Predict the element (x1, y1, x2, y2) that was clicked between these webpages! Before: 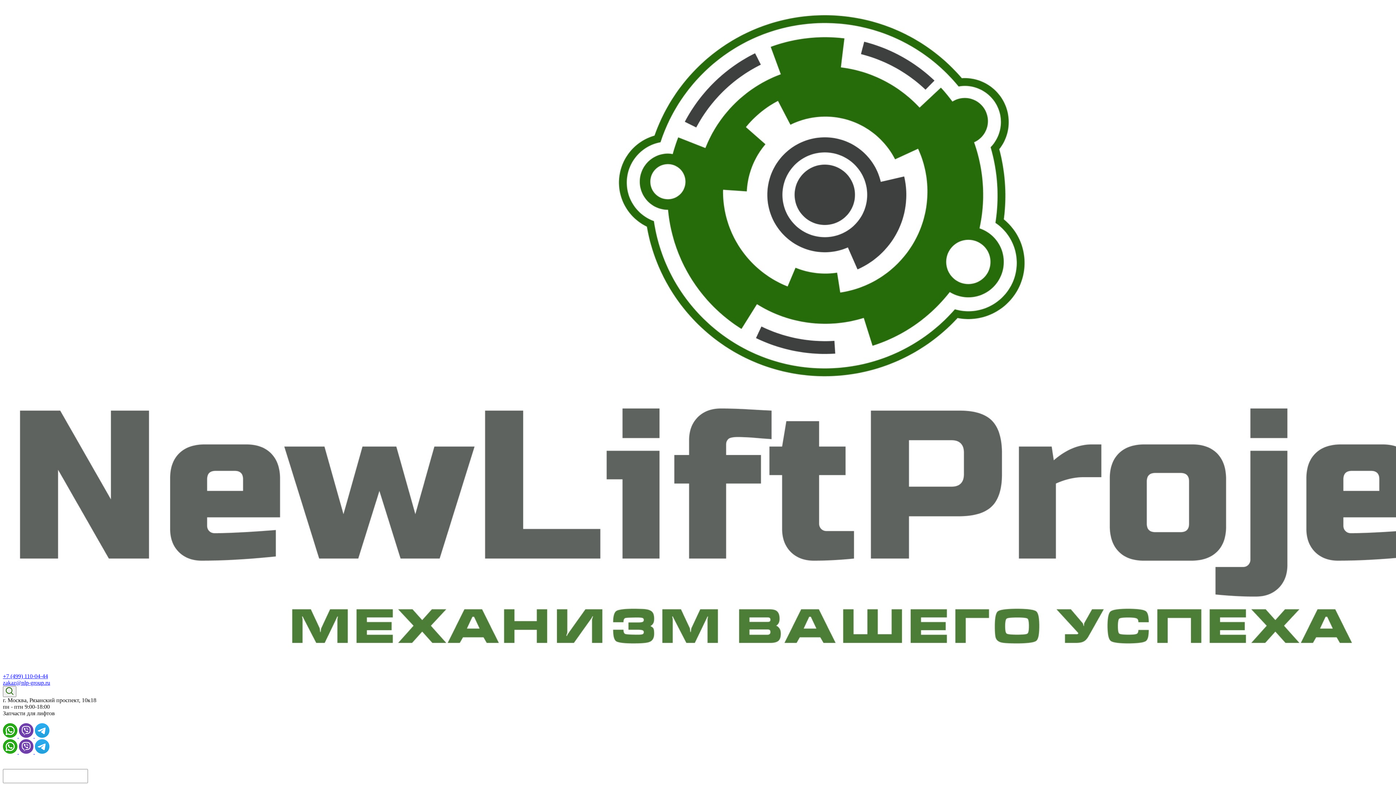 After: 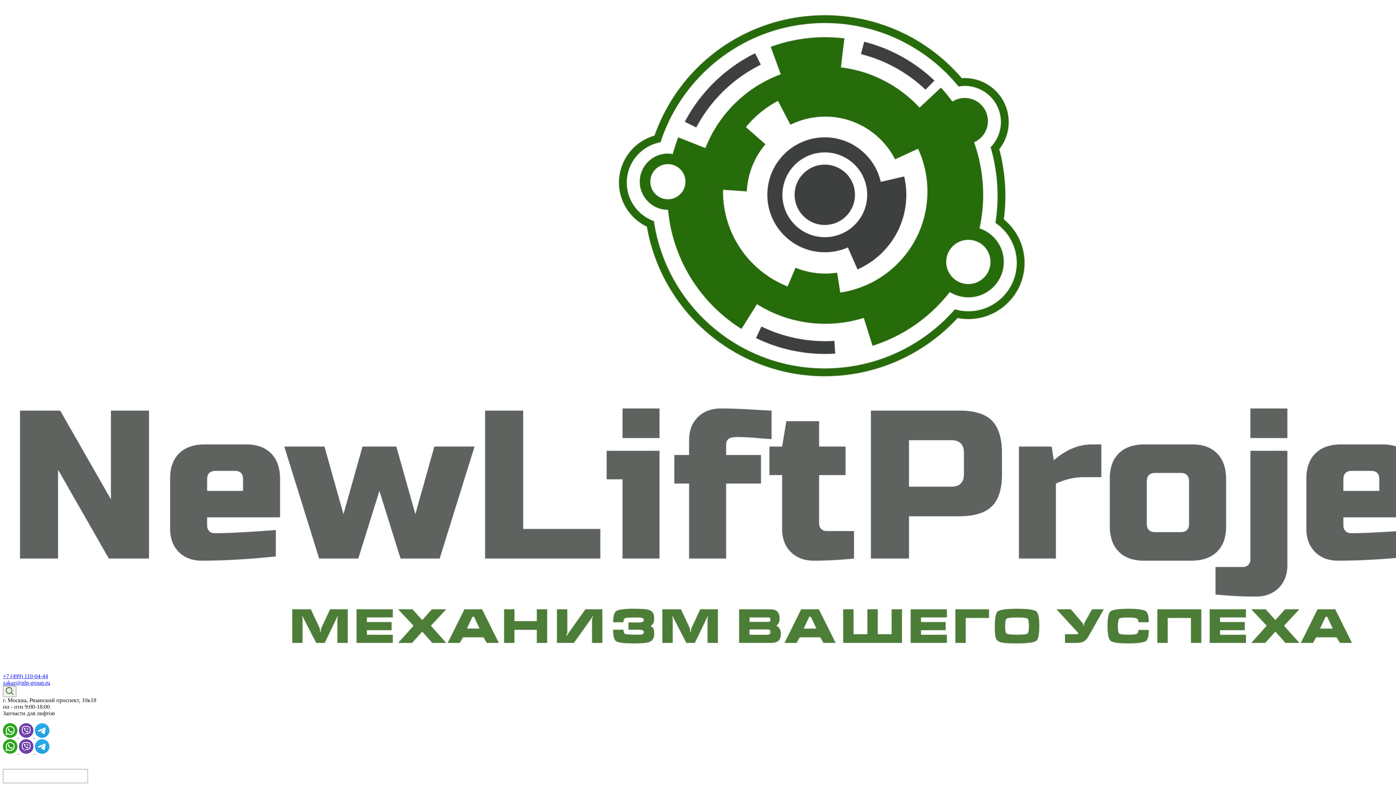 Action: bbox: (2, 680, 50, 686) label: zakaz@nlp-group.ru